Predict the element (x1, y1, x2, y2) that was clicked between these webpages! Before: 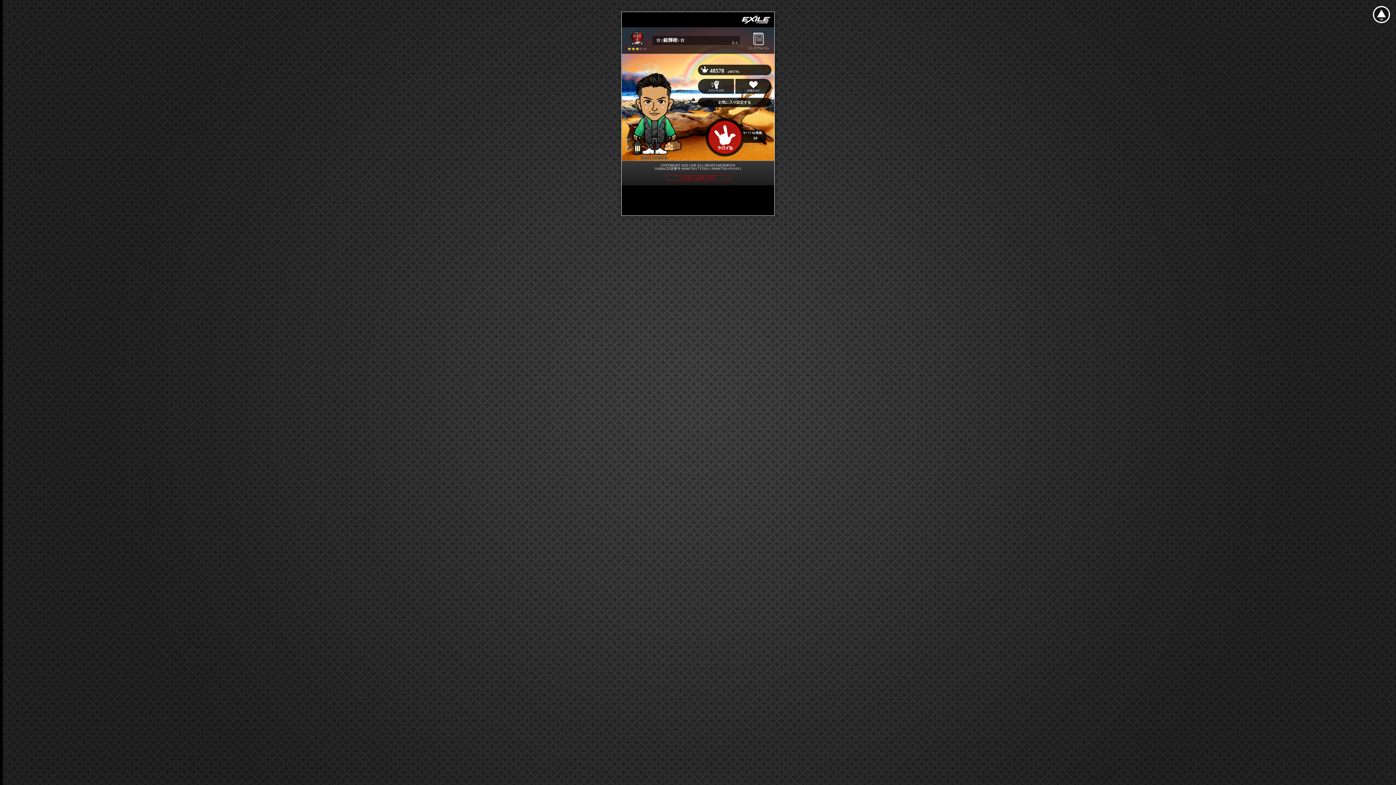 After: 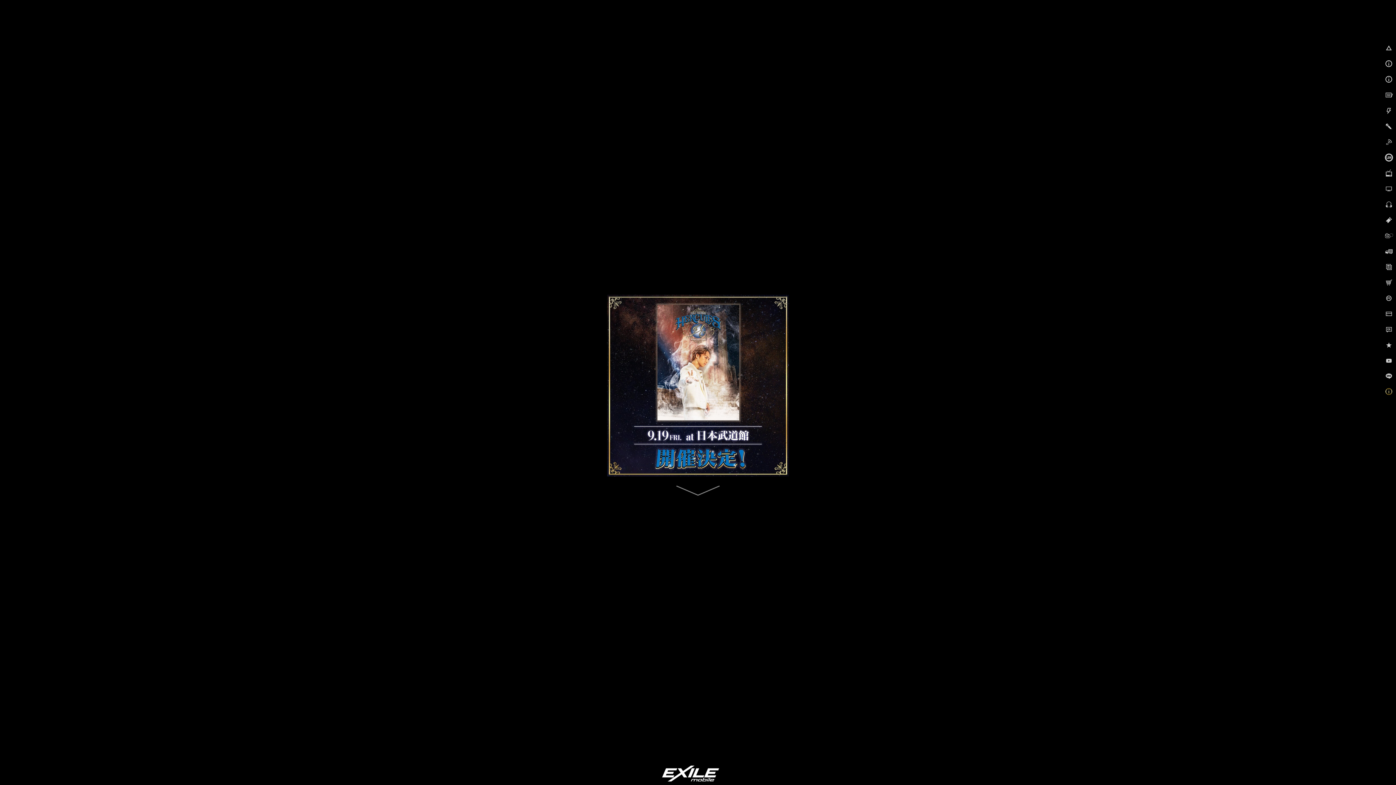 Action: label: EXILE mobile TOP bbox: (666, 175, 729, 180)